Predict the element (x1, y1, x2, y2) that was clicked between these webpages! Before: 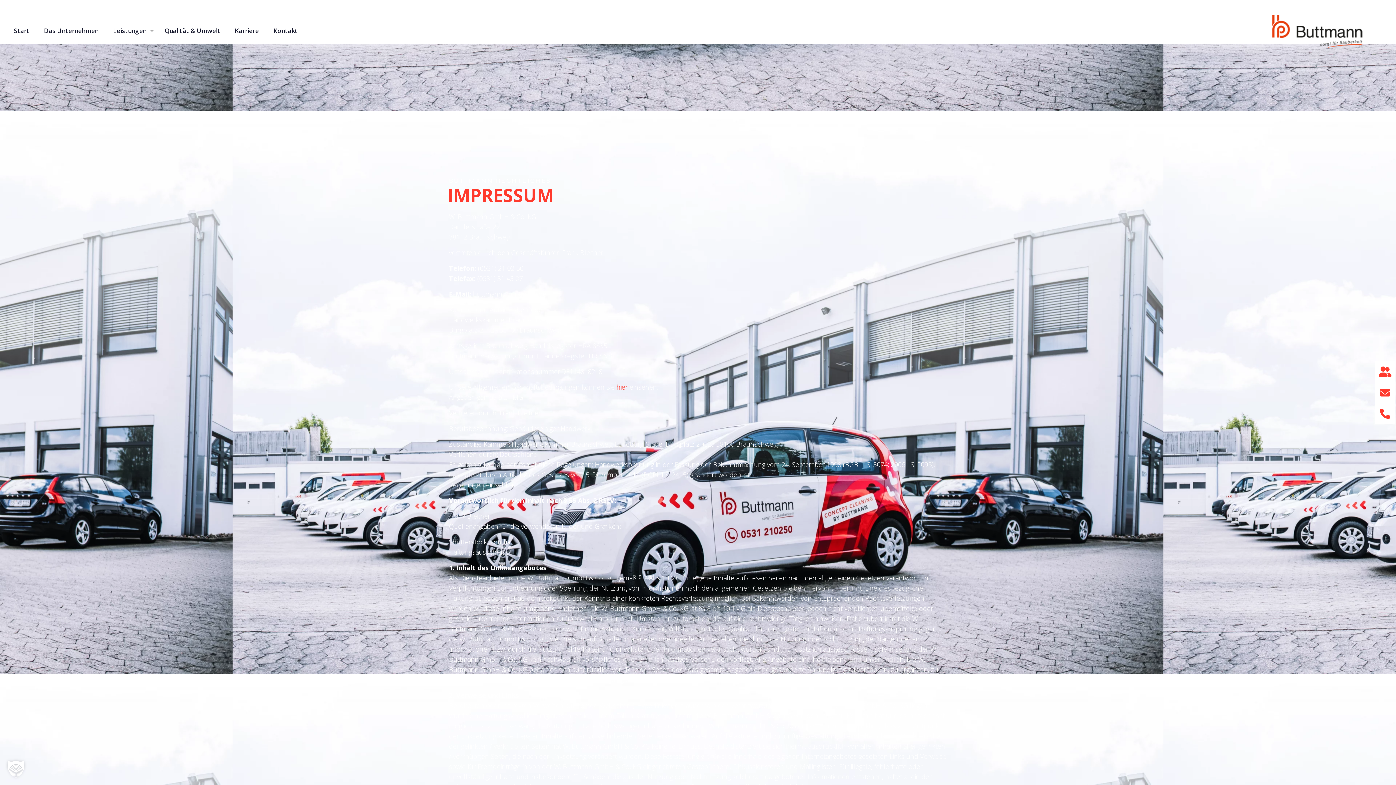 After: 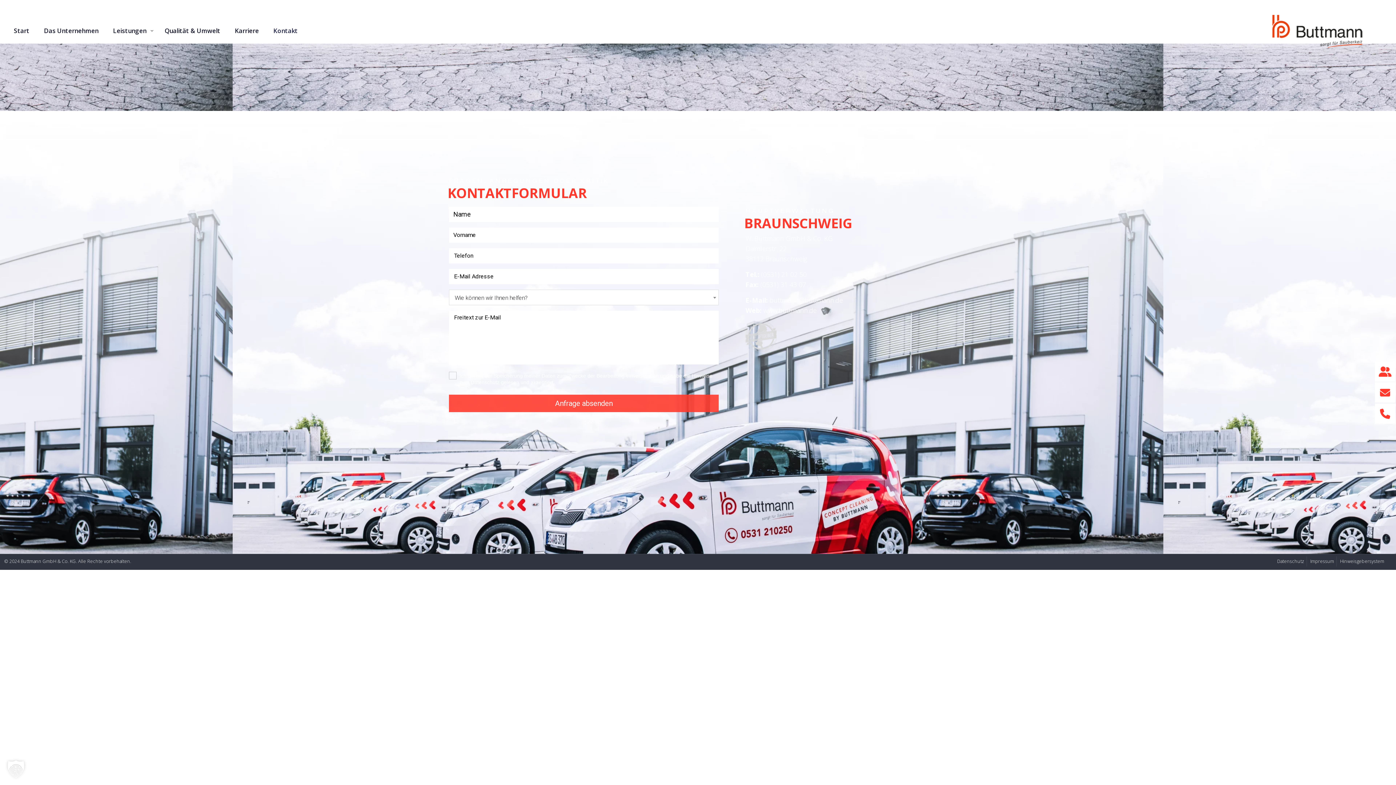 Action: label: Kontakt bbox: (266, 0, 305, 61)